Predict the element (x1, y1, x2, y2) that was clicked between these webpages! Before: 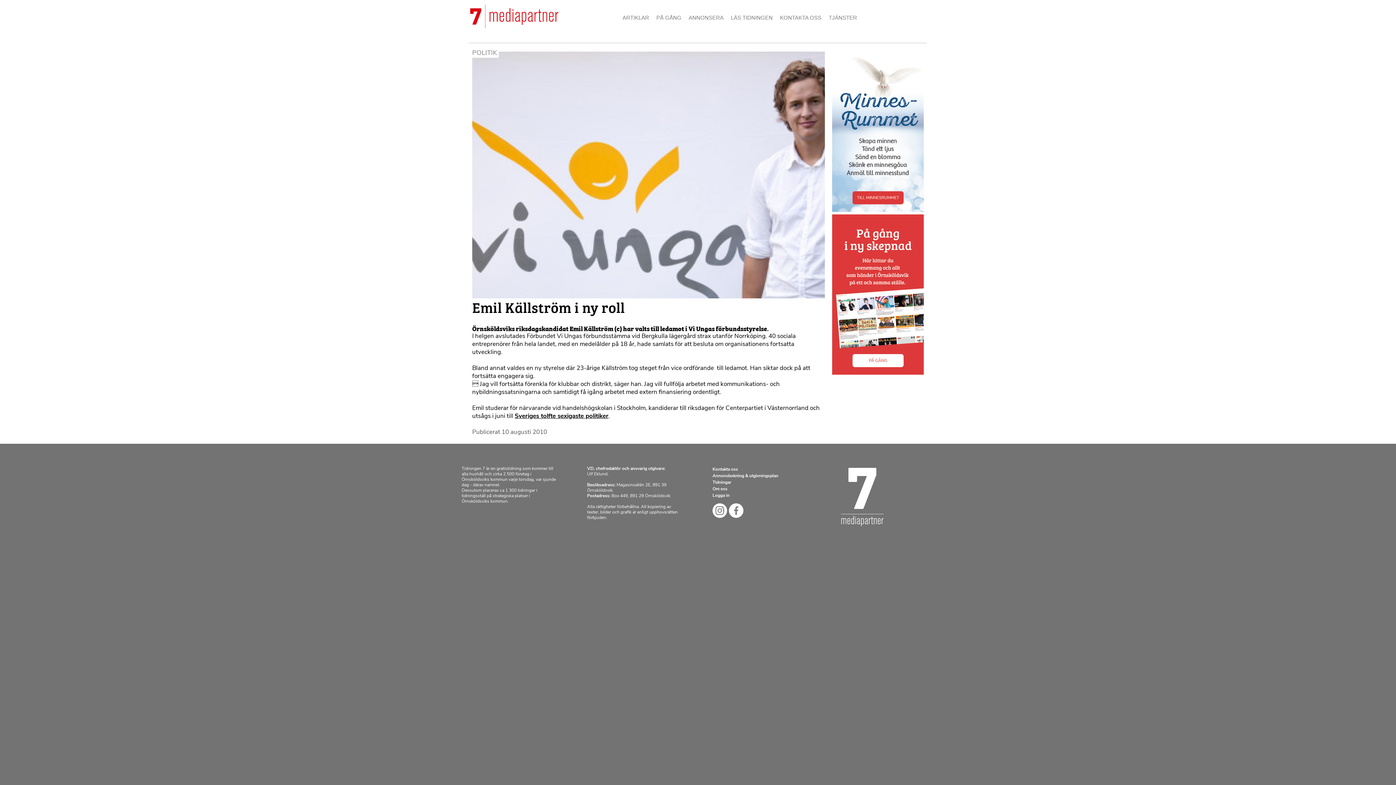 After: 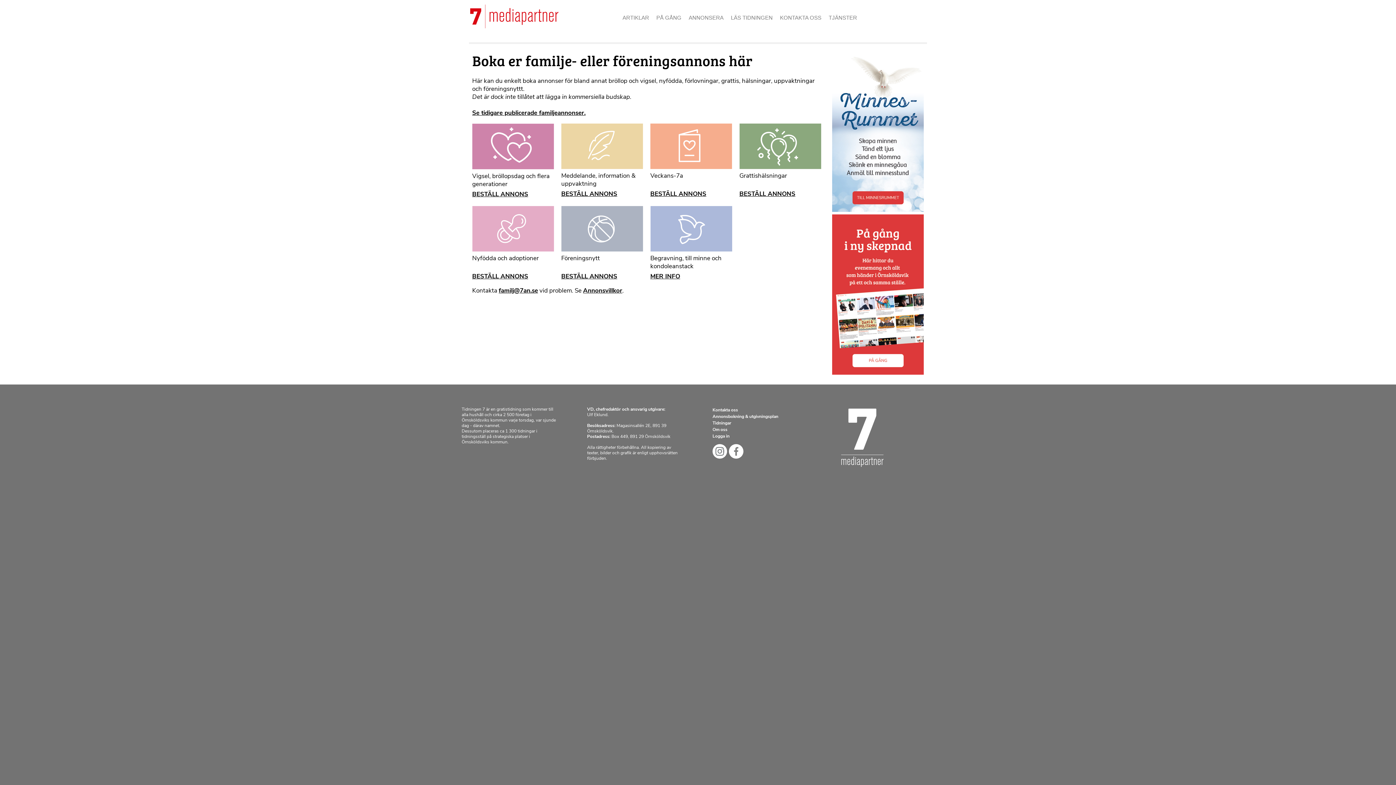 Action: bbox: (691, 25, 740, 32) label: FAMILJ/FÖRENING